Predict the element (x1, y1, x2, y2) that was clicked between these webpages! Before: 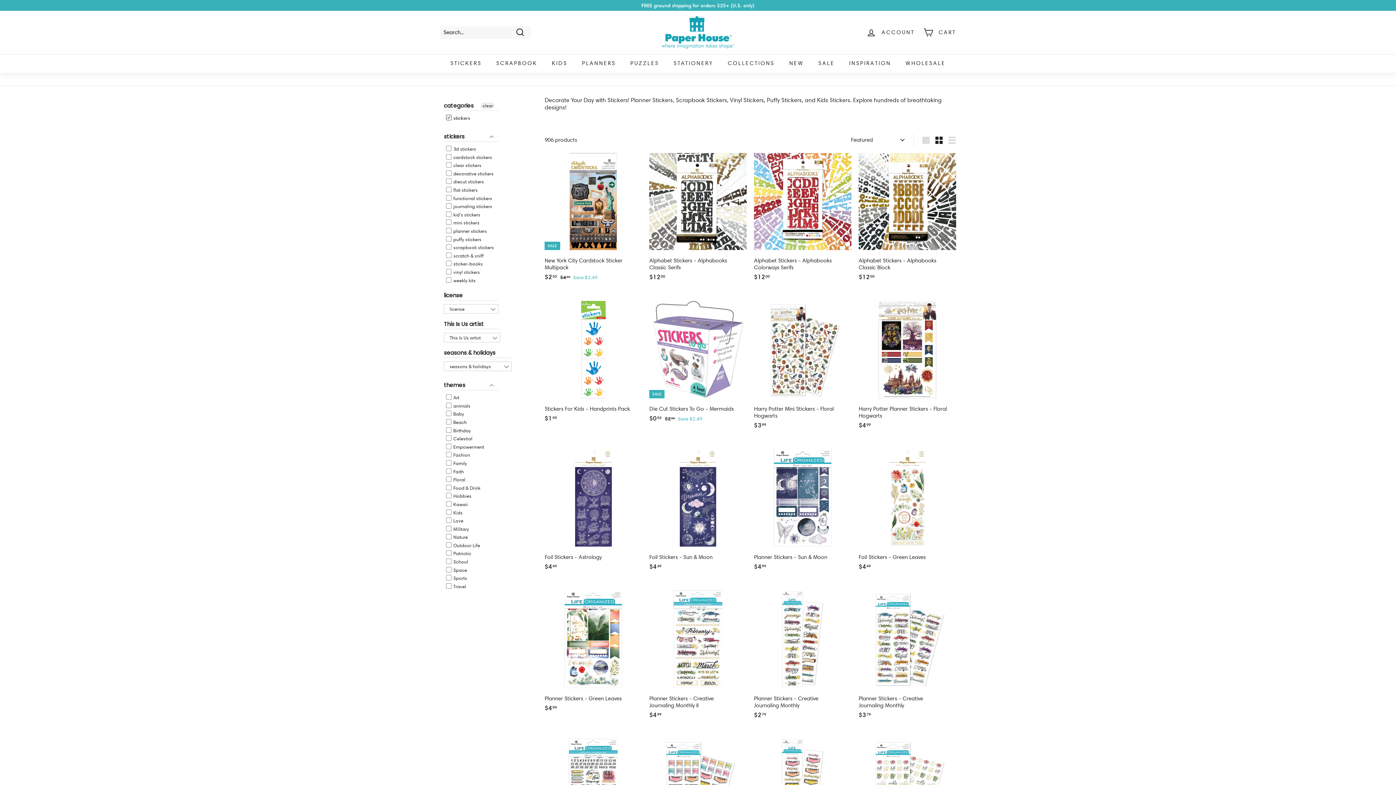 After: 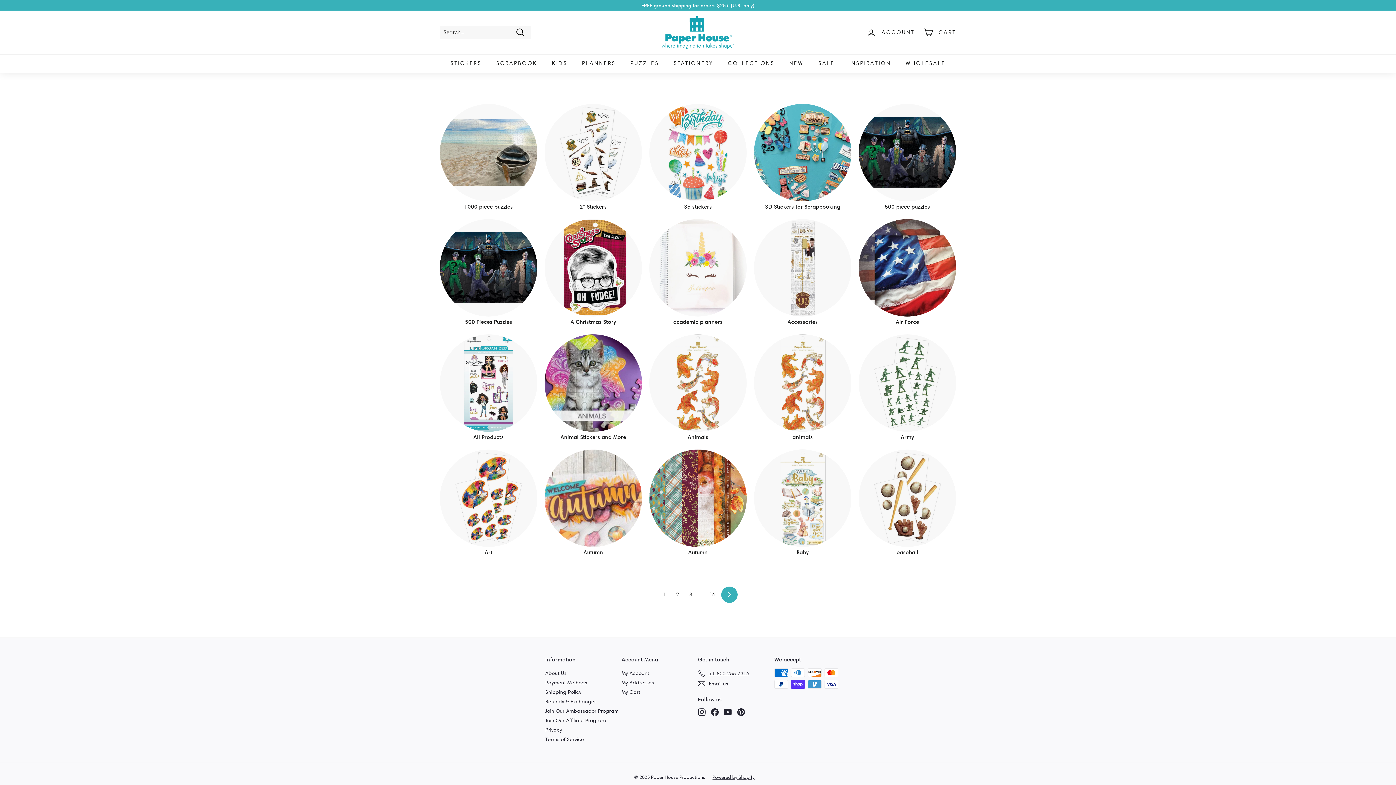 Action: label: COLLECTIONS bbox: (720, 54, 782, 72)